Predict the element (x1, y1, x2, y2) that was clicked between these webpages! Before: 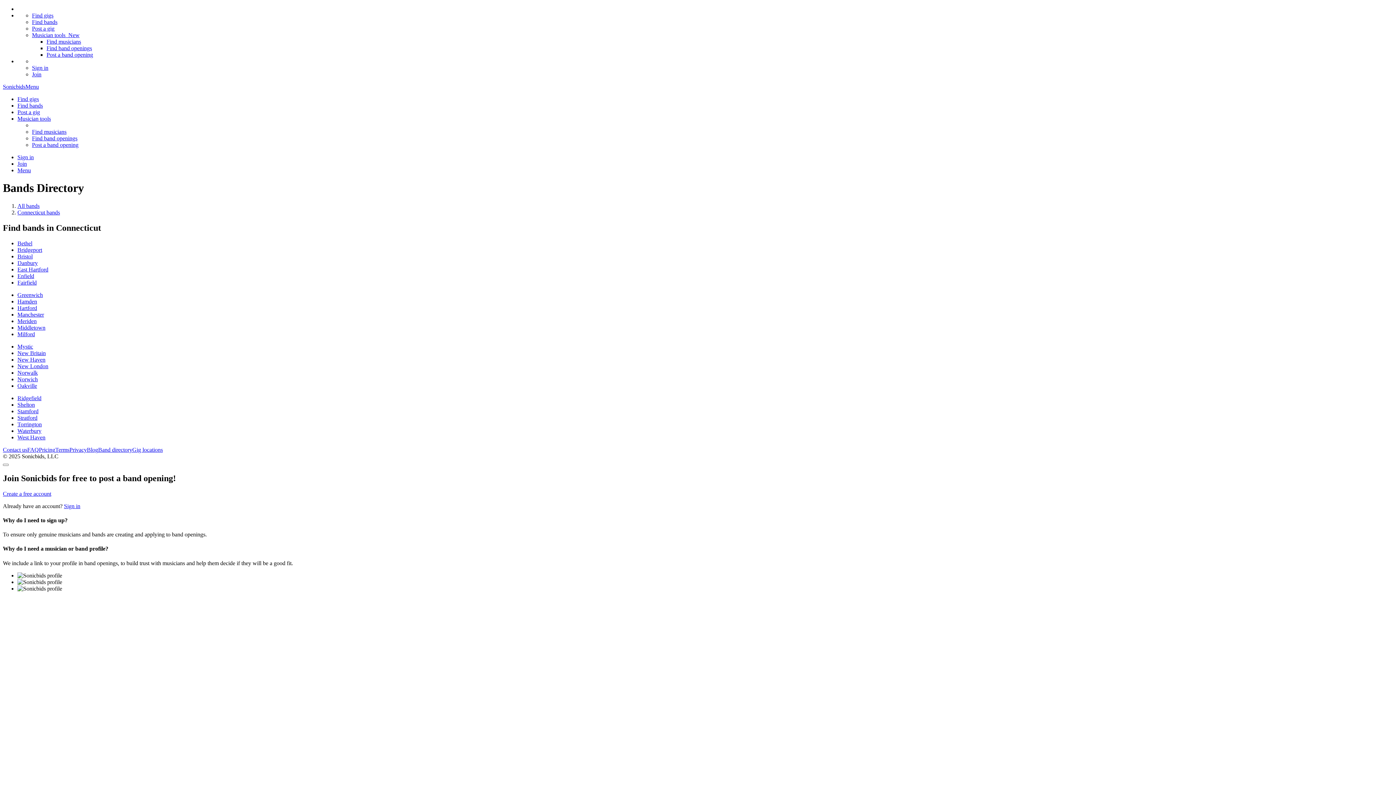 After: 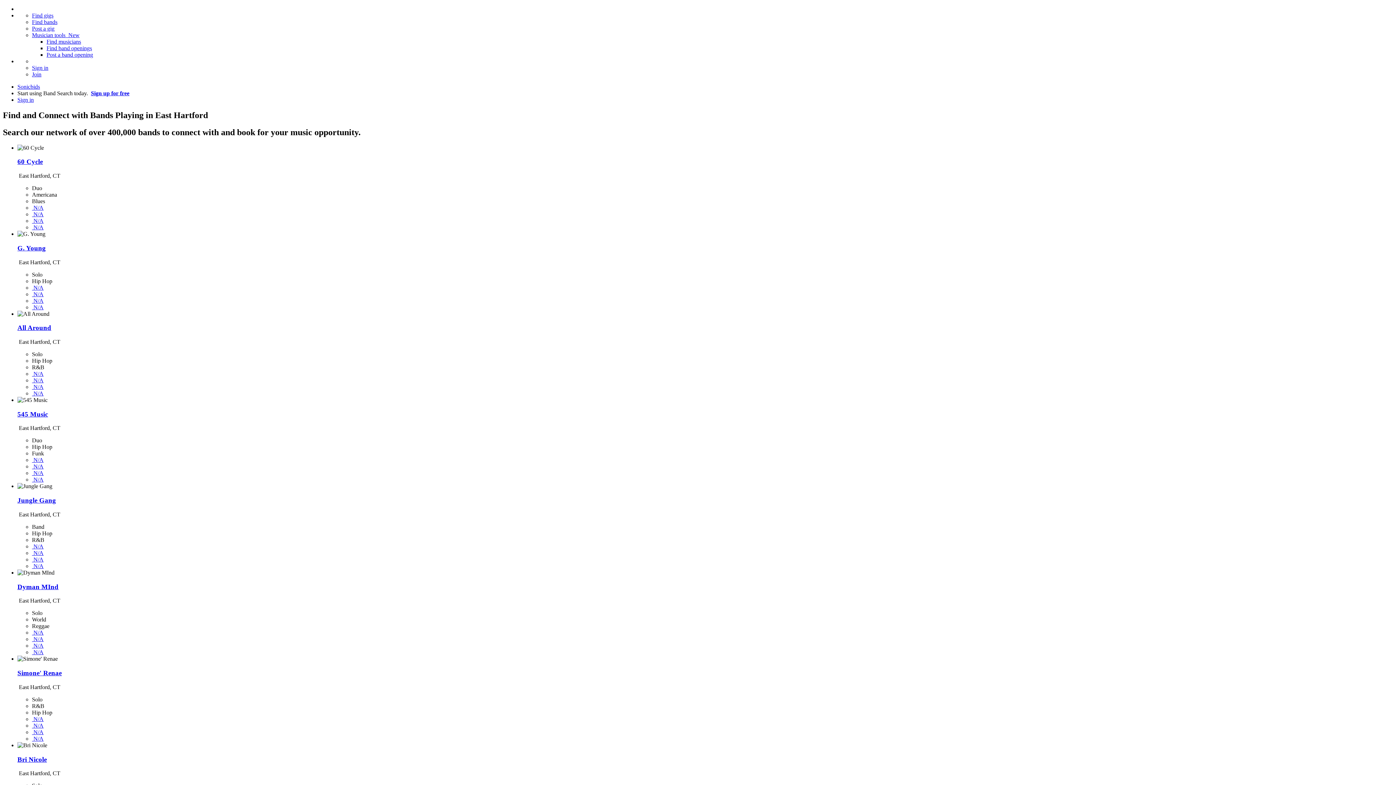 Action: bbox: (17, 266, 48, 272) label: East Hartford